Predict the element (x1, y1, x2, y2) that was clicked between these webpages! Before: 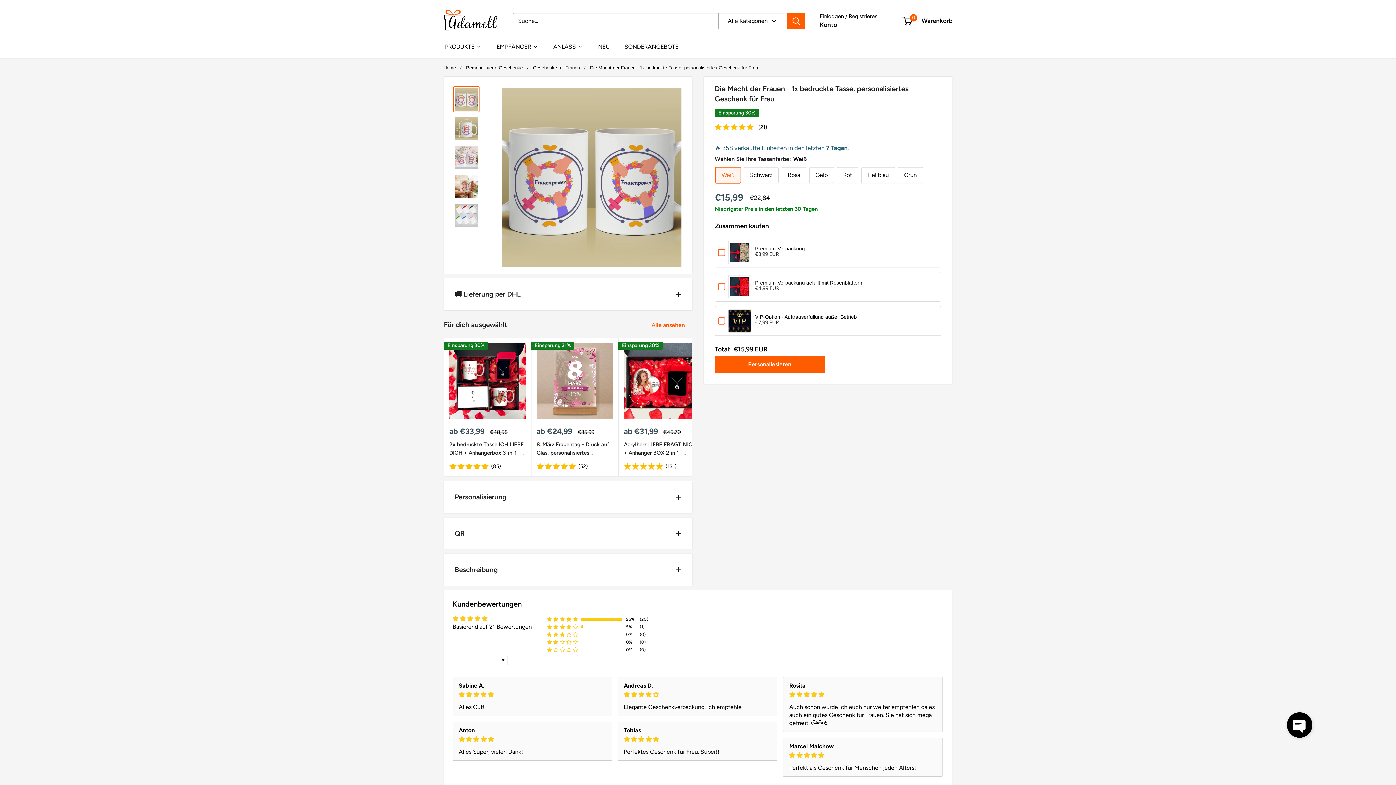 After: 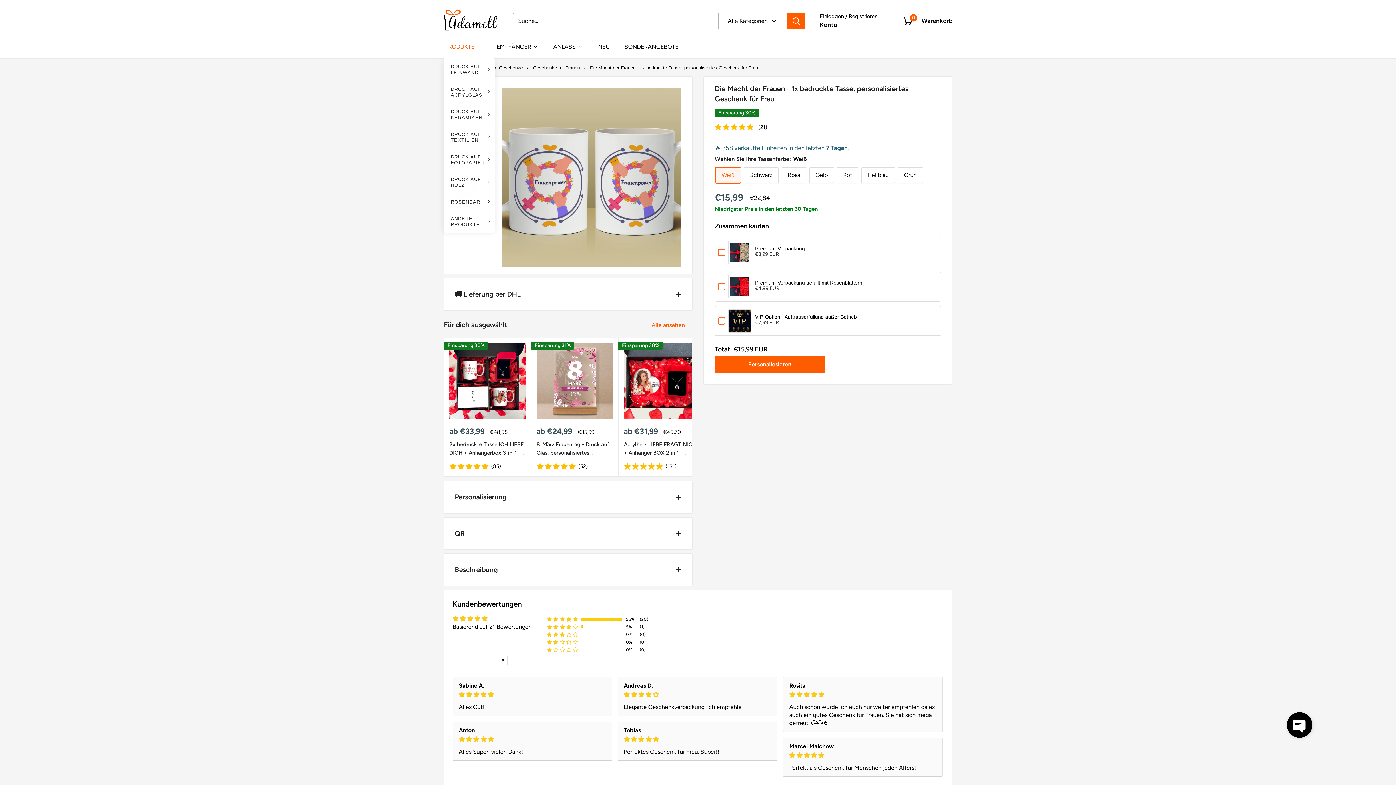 Action: label: PRODUKTE bbox: (443, 40, 482, 51)